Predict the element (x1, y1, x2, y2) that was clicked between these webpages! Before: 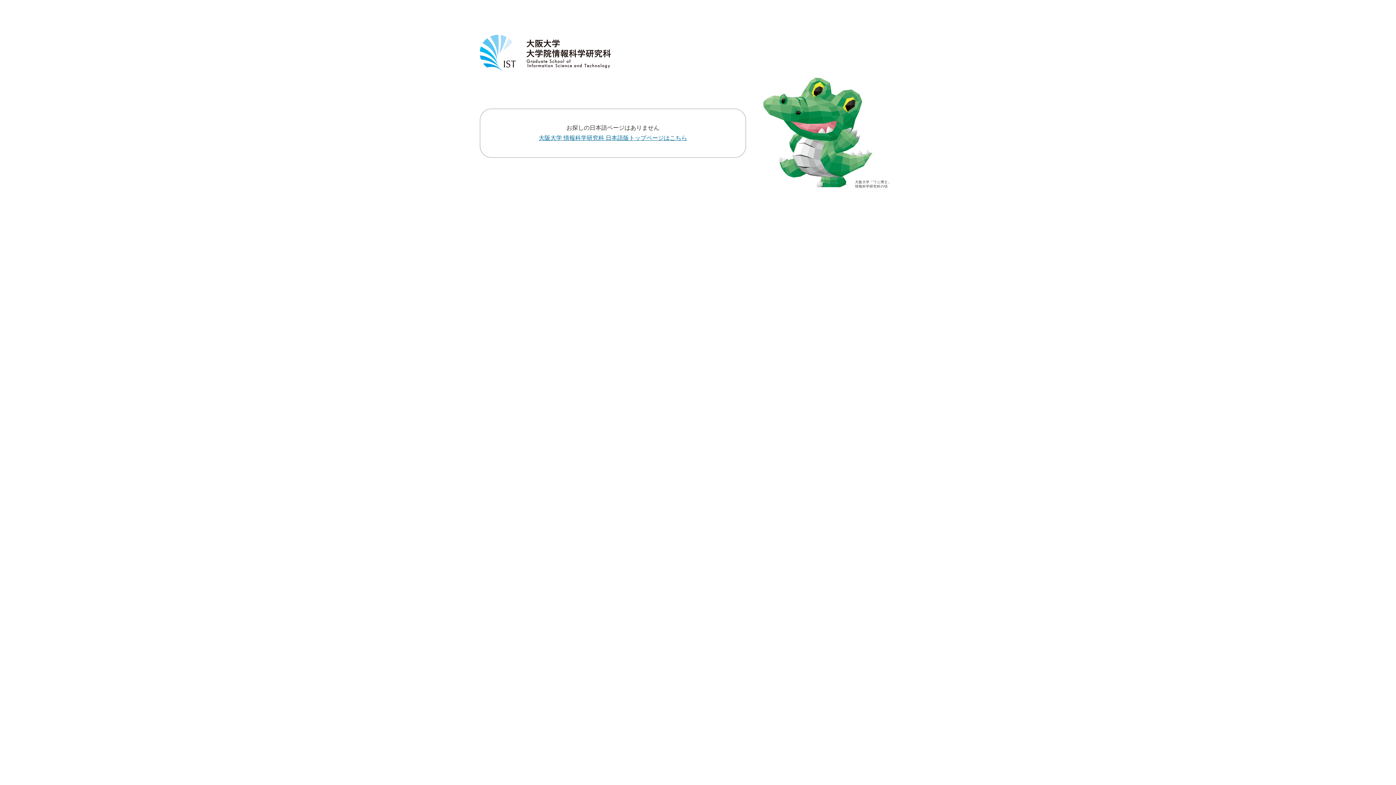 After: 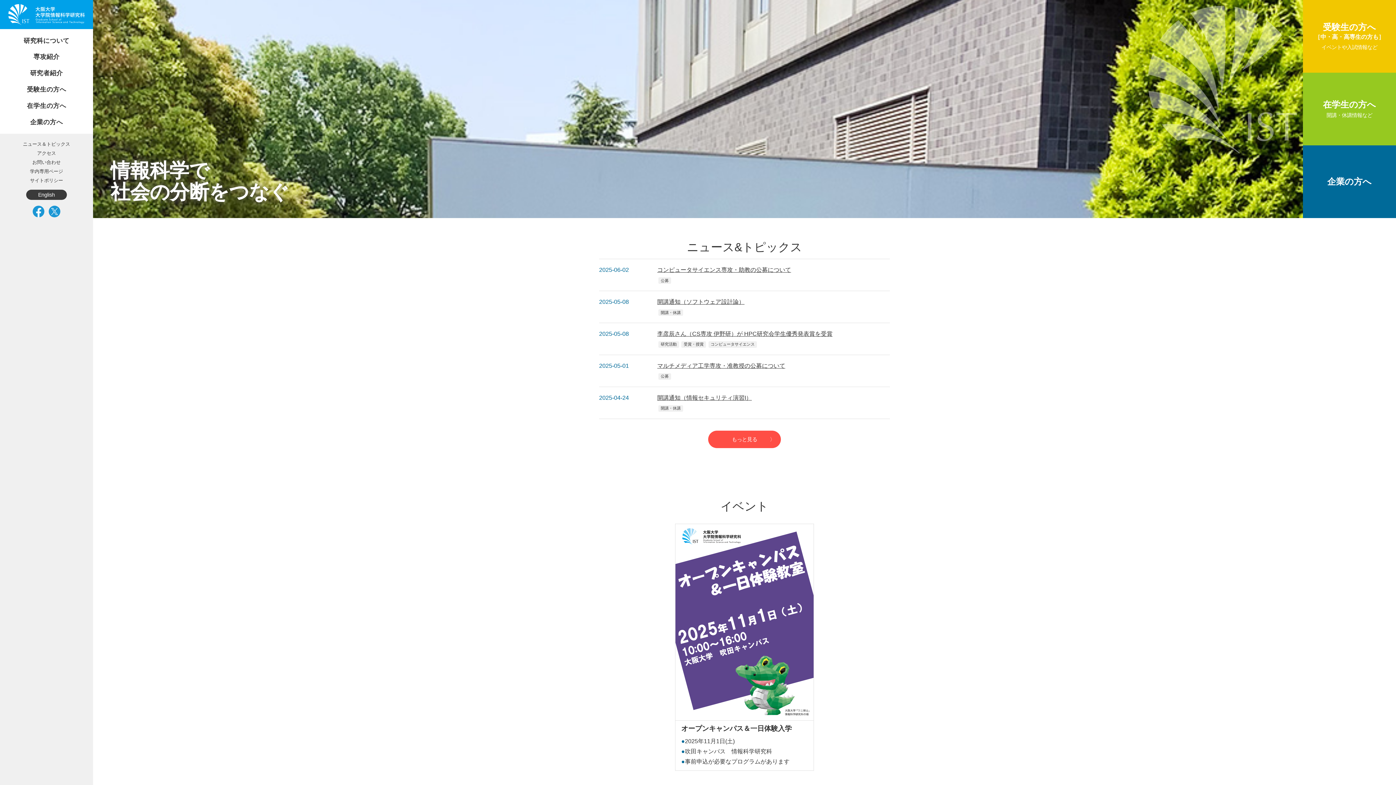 Action: bbox: (538, 135, 687, 141) label: 大阪大学 情報科学研究科 日本語版トップページはこちら